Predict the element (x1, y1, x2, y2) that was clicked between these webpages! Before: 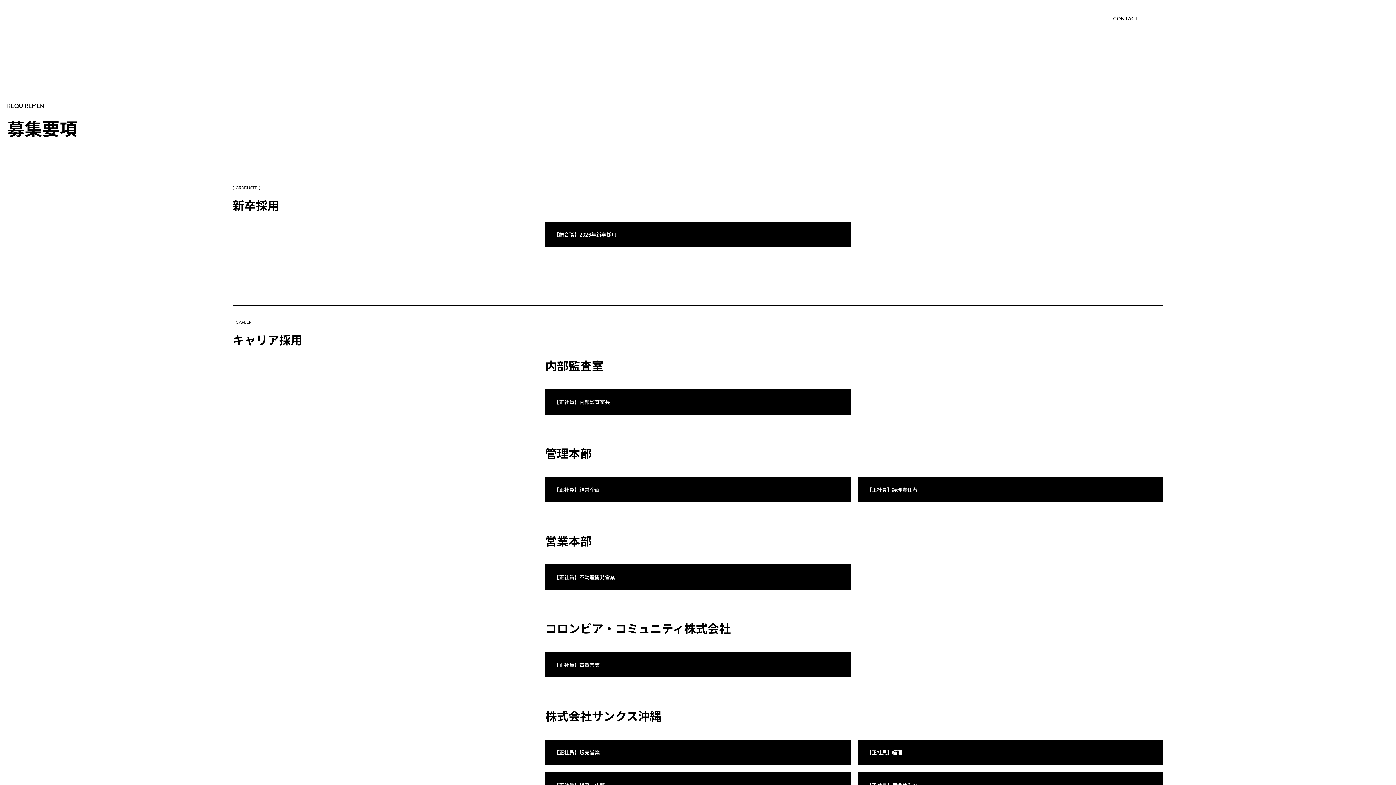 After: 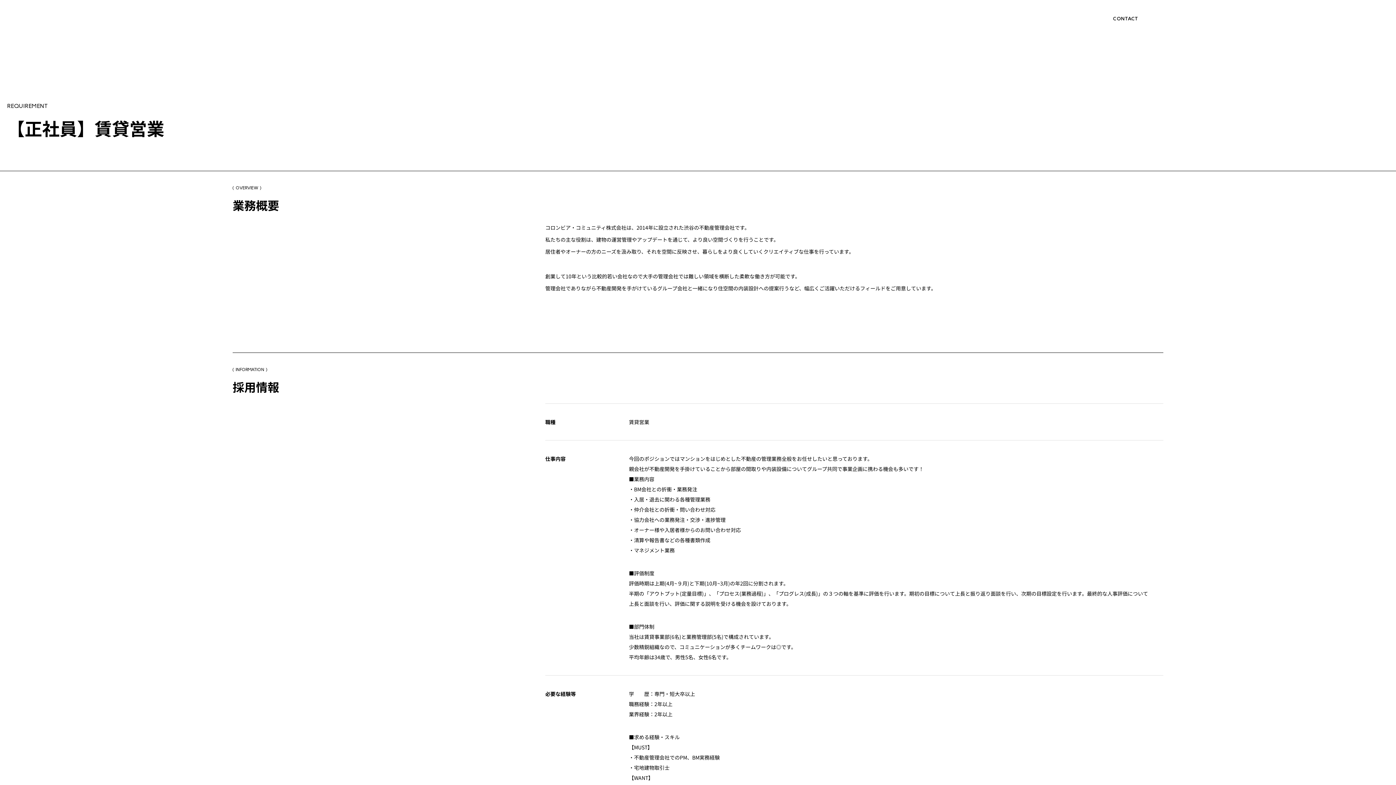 Action: bbox: (545, 652, 850, 677) label: 【正社員】賃貸営業